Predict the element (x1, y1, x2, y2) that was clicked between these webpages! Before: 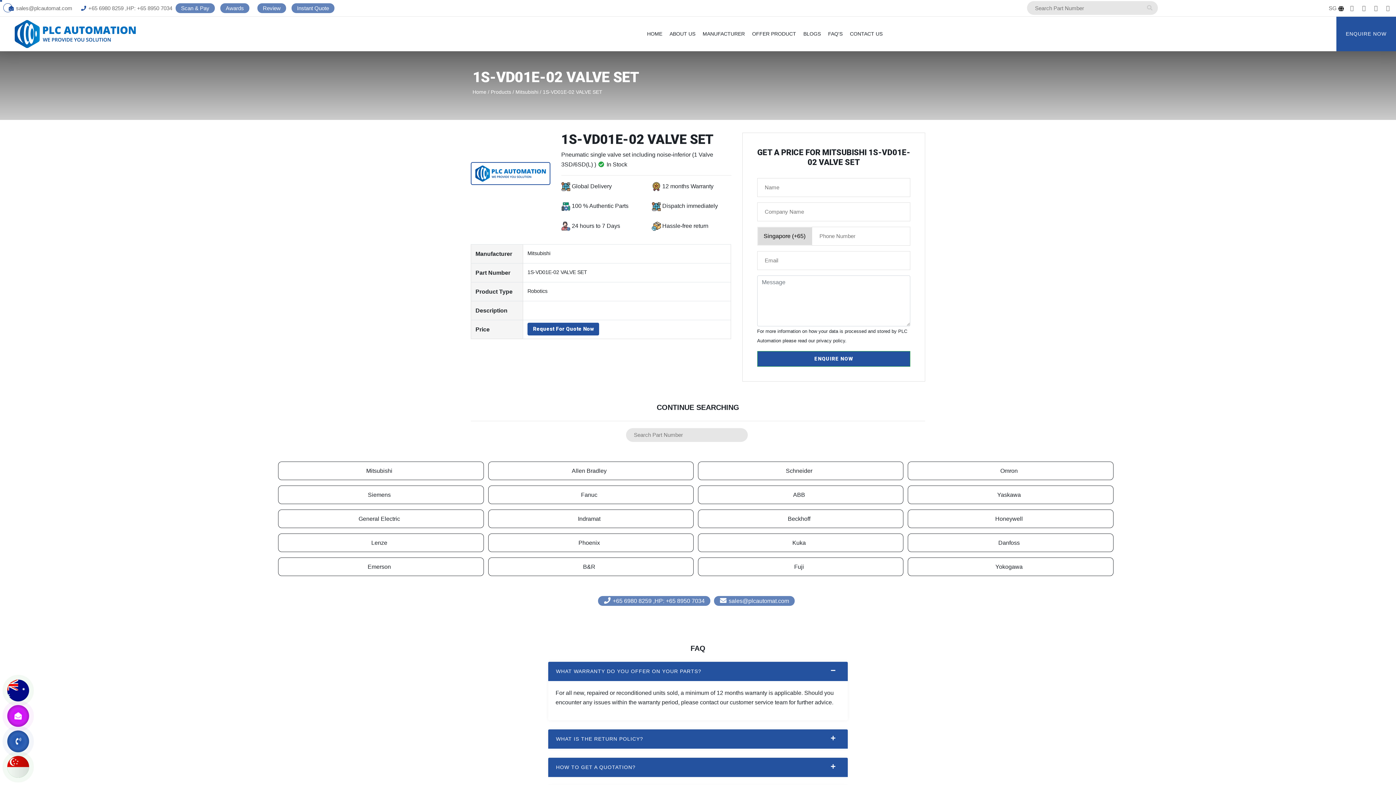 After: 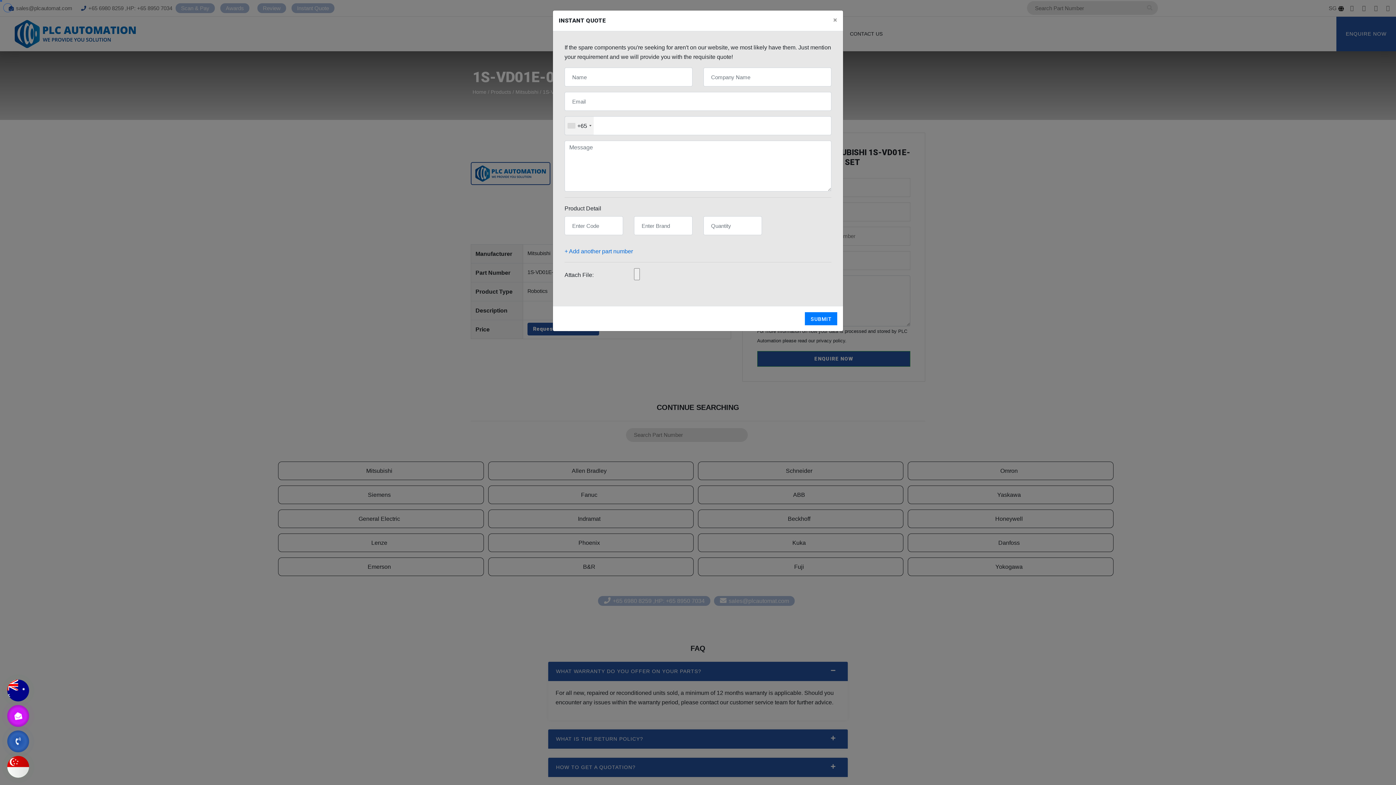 Action: label: Instant Quote bbox: (291, 3, 334, 13)